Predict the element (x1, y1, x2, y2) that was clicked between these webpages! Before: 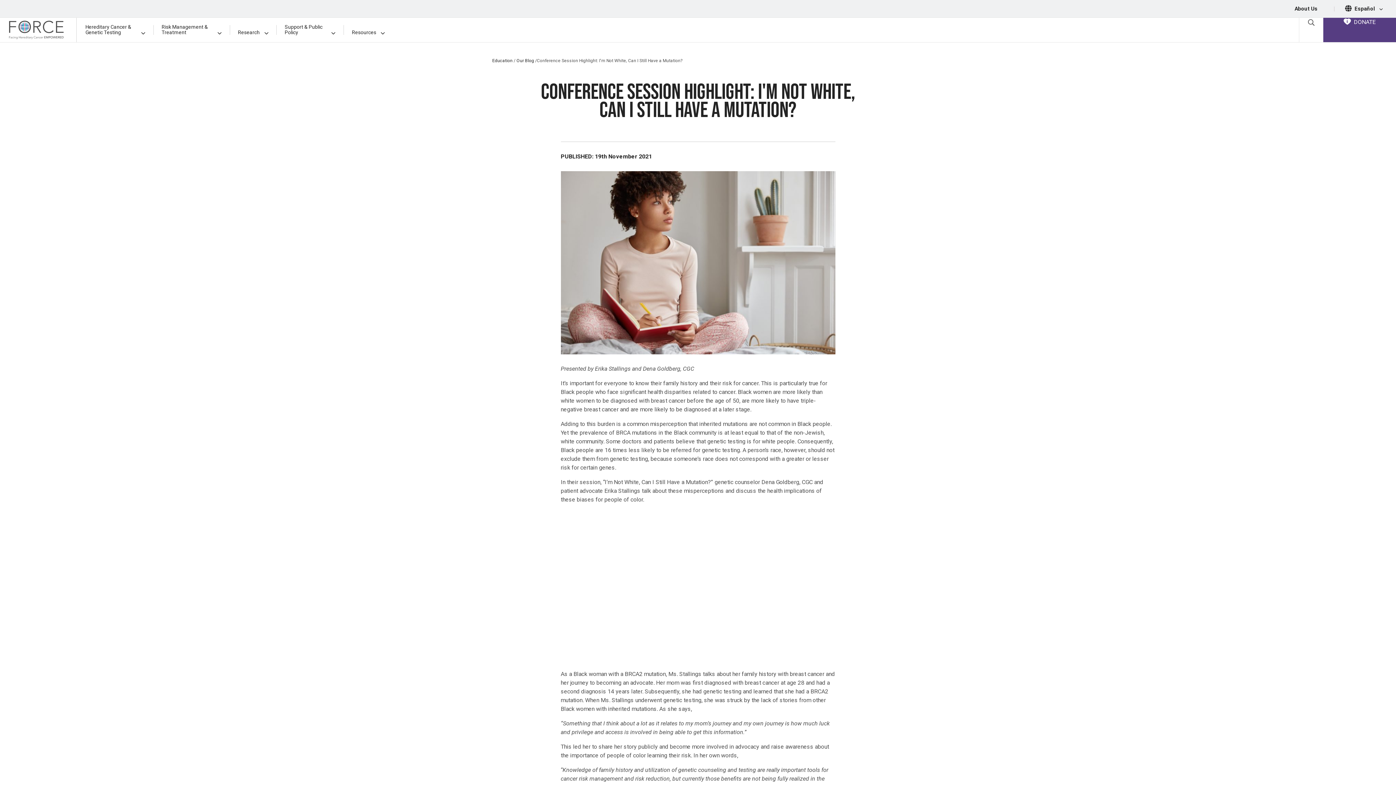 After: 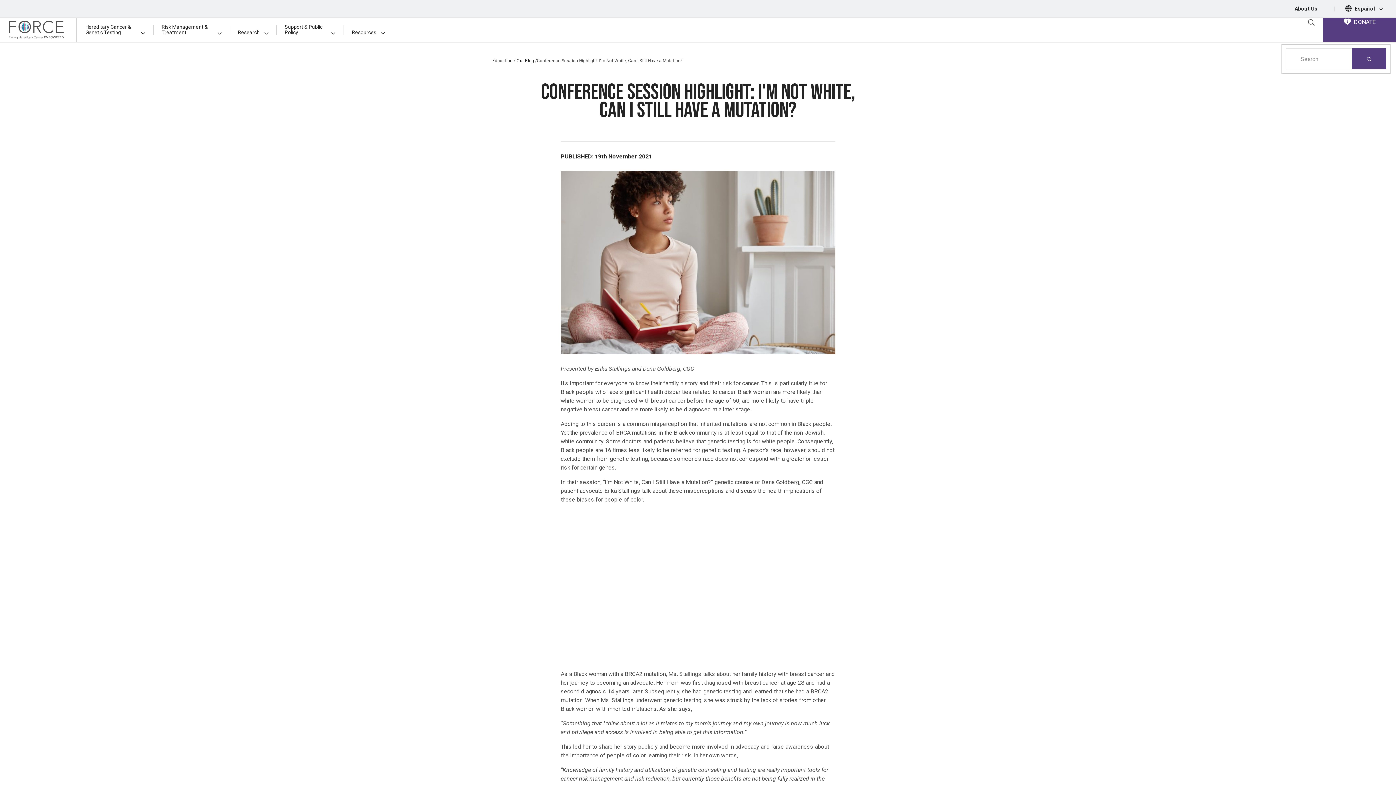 Action: bbox: (1308, 18, 1314, 25) label: Open Search Box